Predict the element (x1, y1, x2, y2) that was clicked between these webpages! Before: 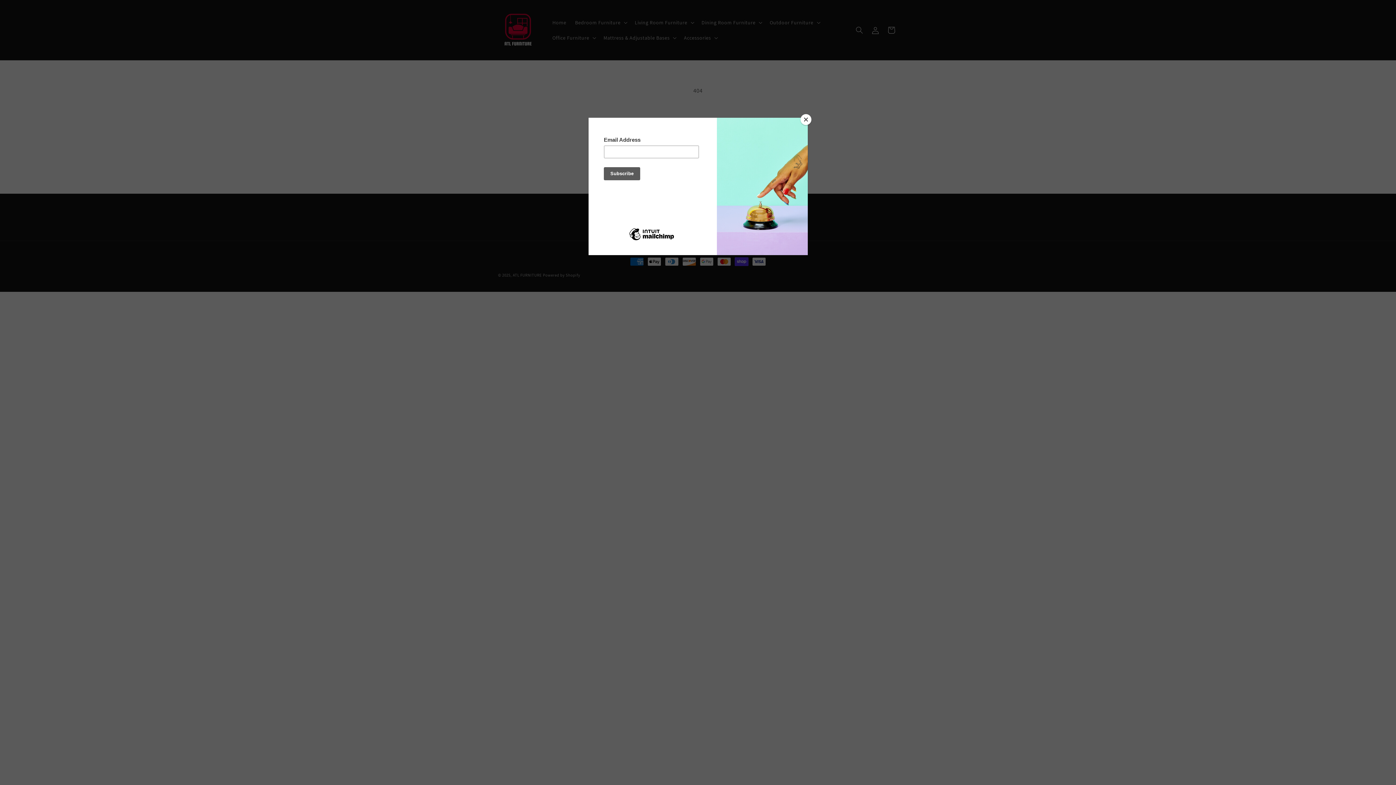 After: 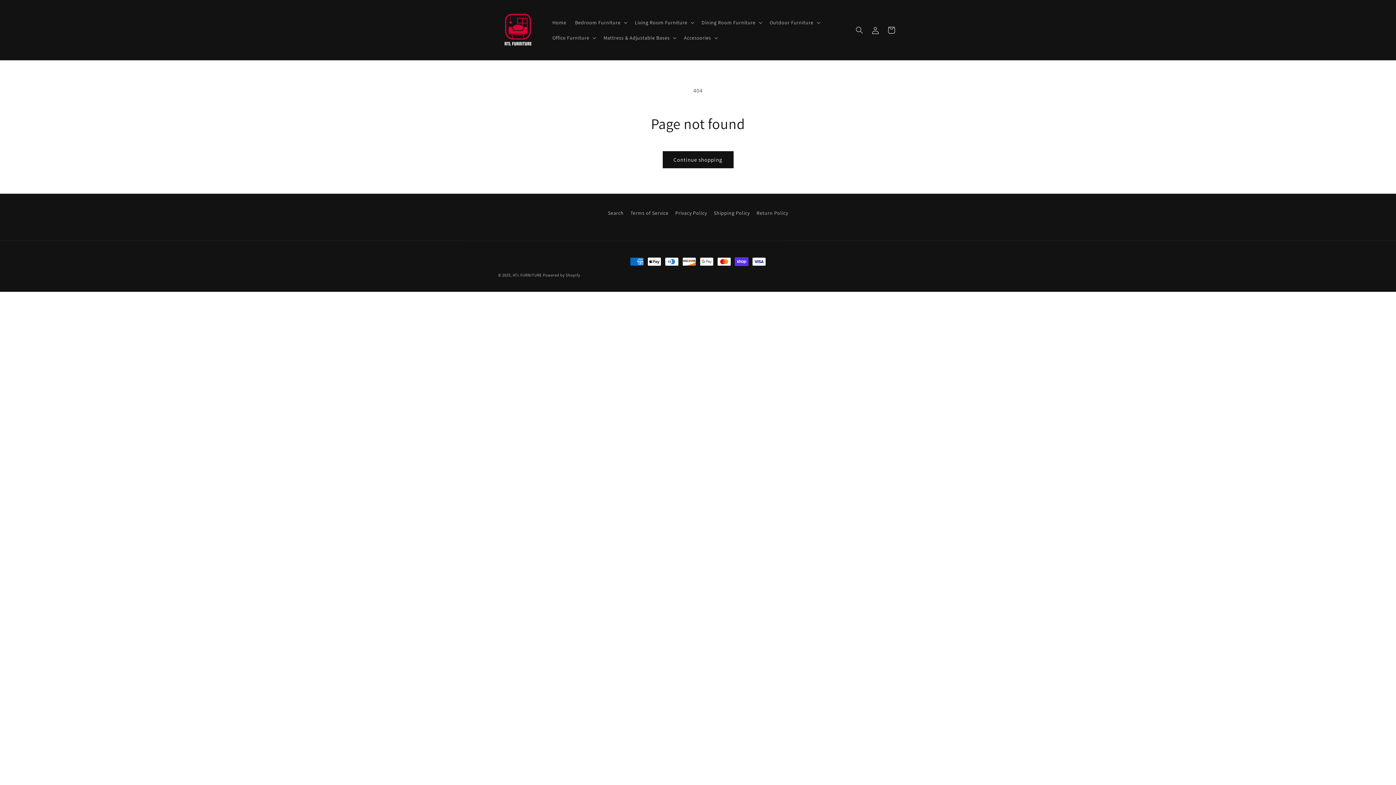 Action: bbox: (800, 114, 811, 125) label: Close